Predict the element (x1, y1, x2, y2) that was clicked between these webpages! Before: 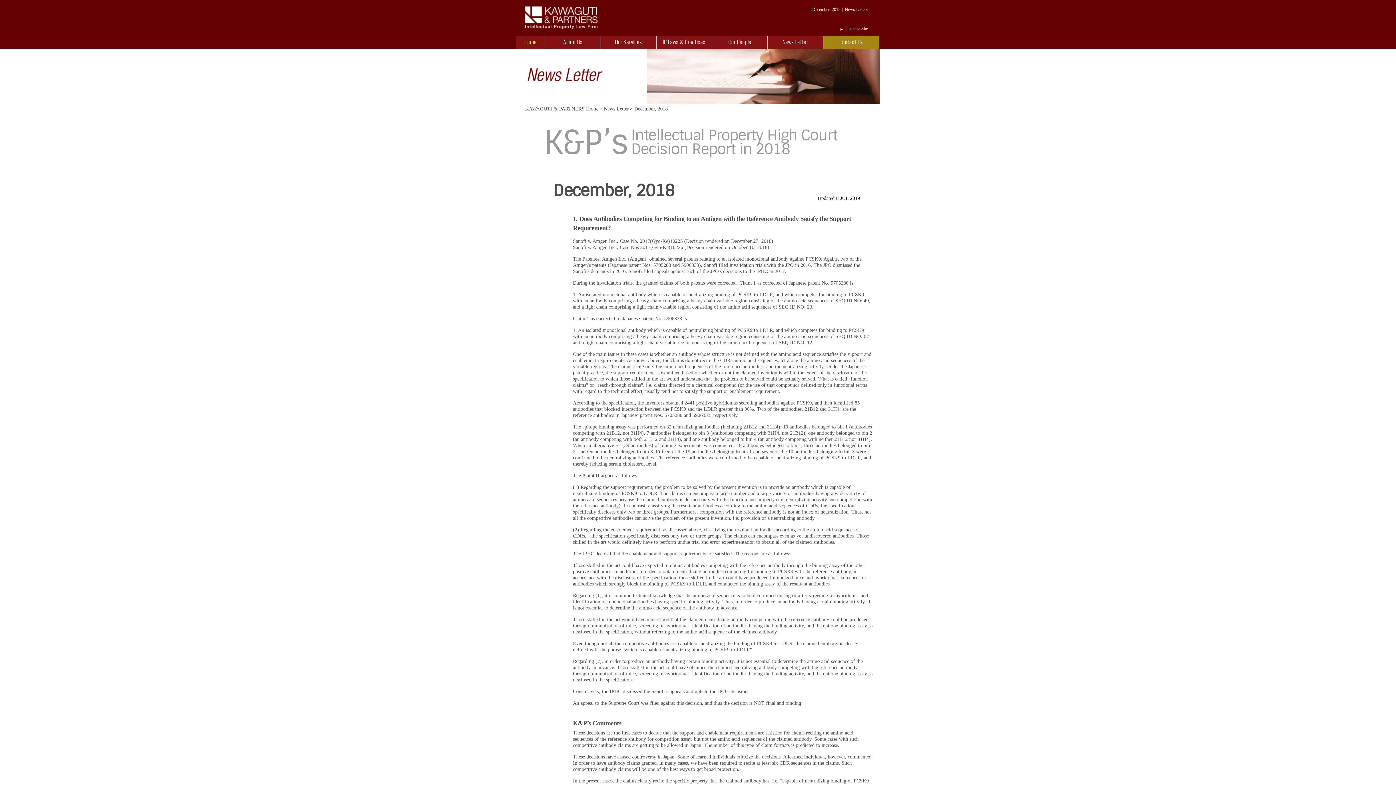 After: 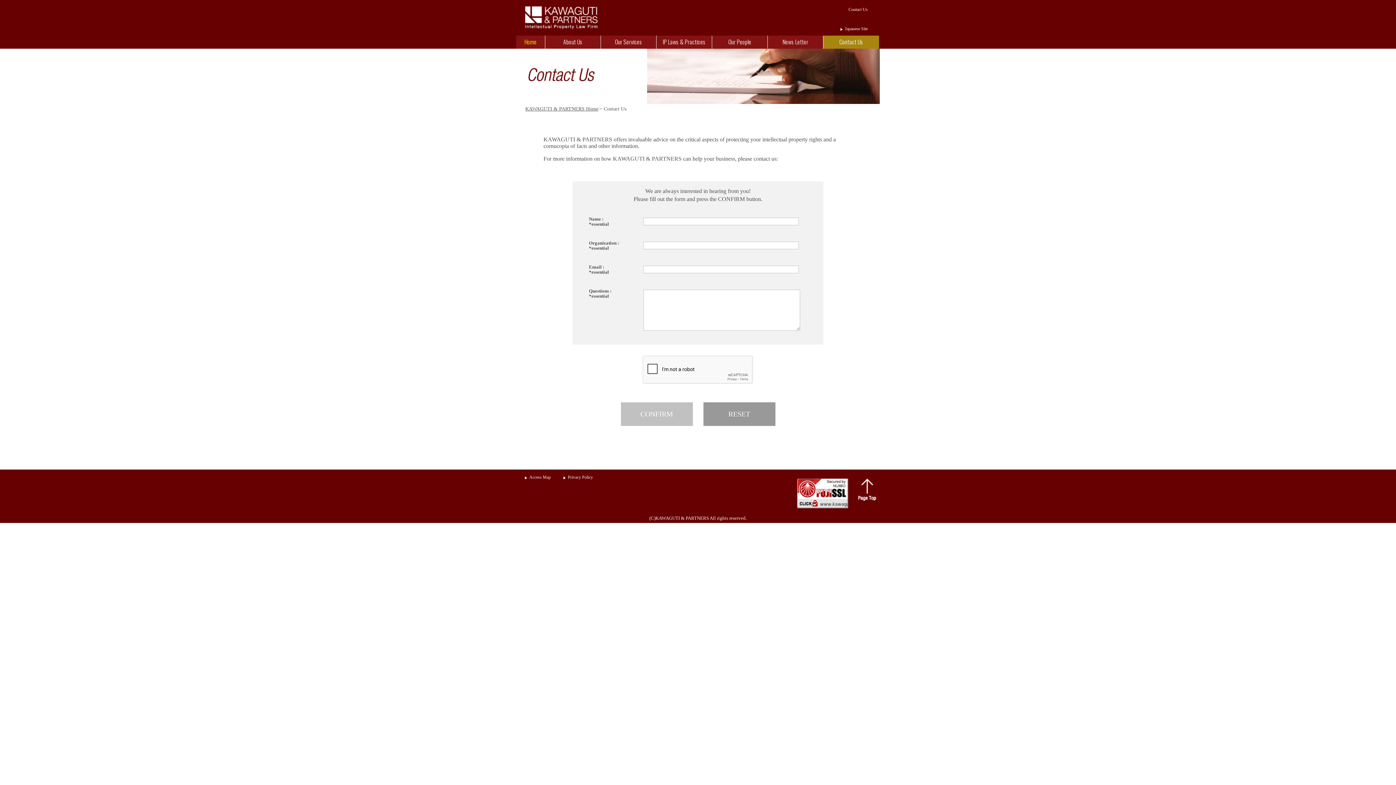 Action: label: Contact Us bbox: (823, 35, 879, 48)